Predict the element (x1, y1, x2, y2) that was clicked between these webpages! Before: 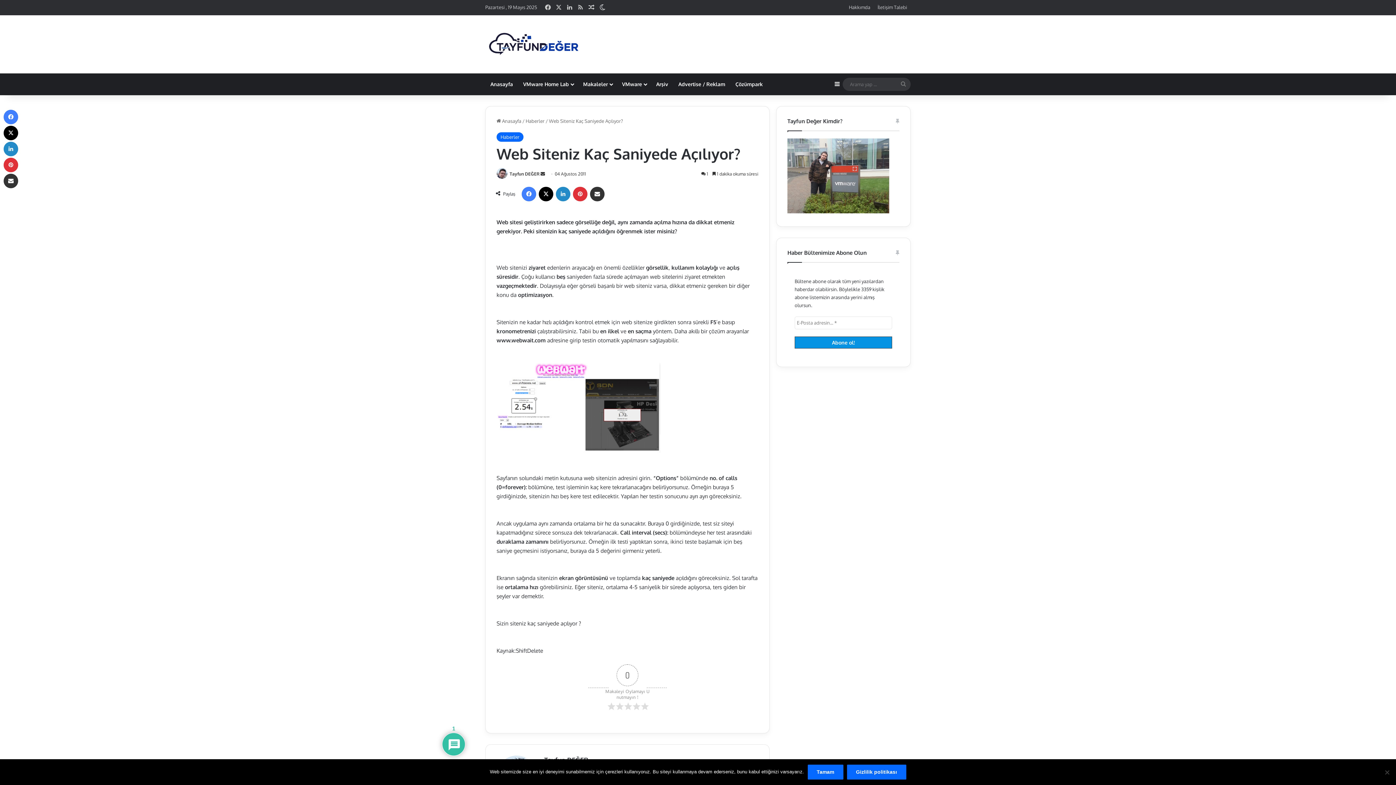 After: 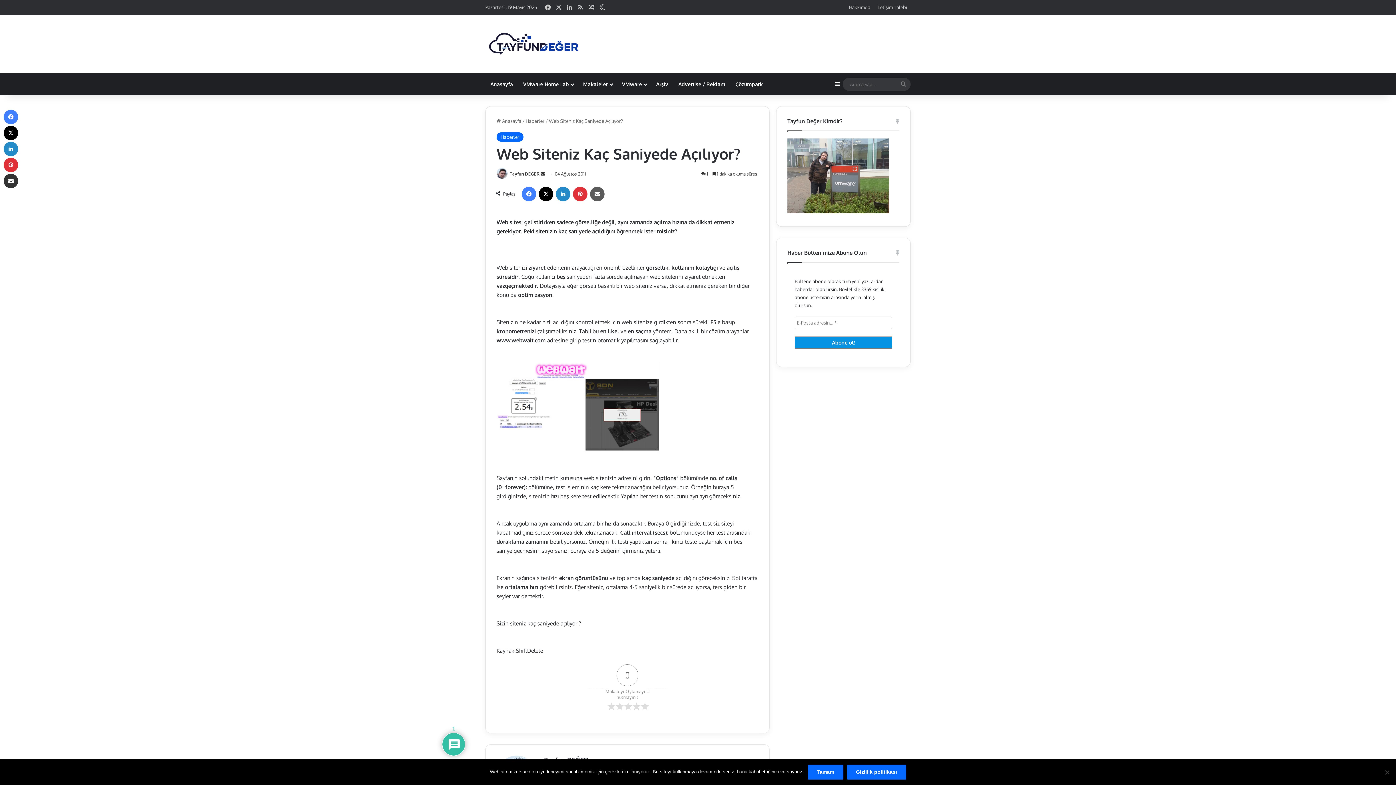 Action: label: E-Posta ile paylaş bbox: (590, 187, 604, 201)